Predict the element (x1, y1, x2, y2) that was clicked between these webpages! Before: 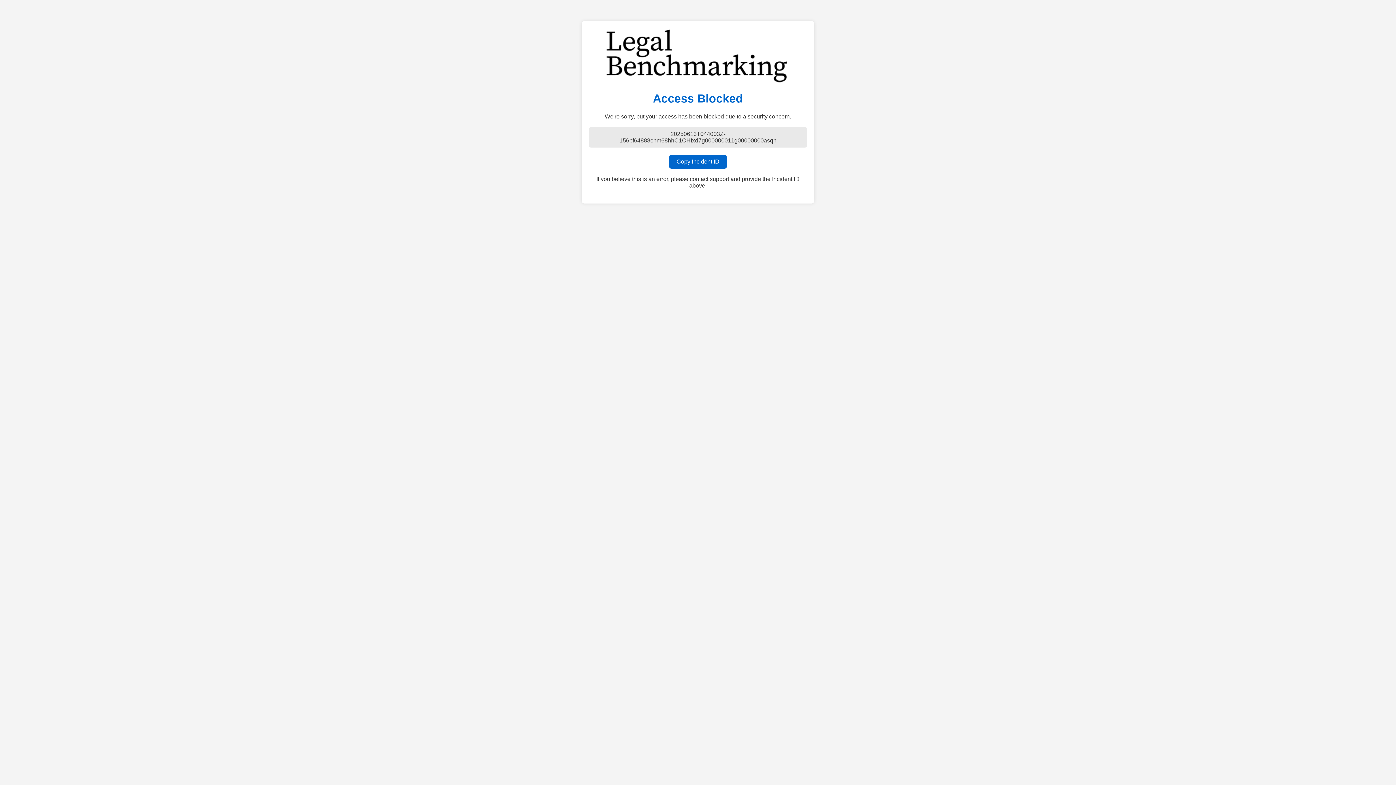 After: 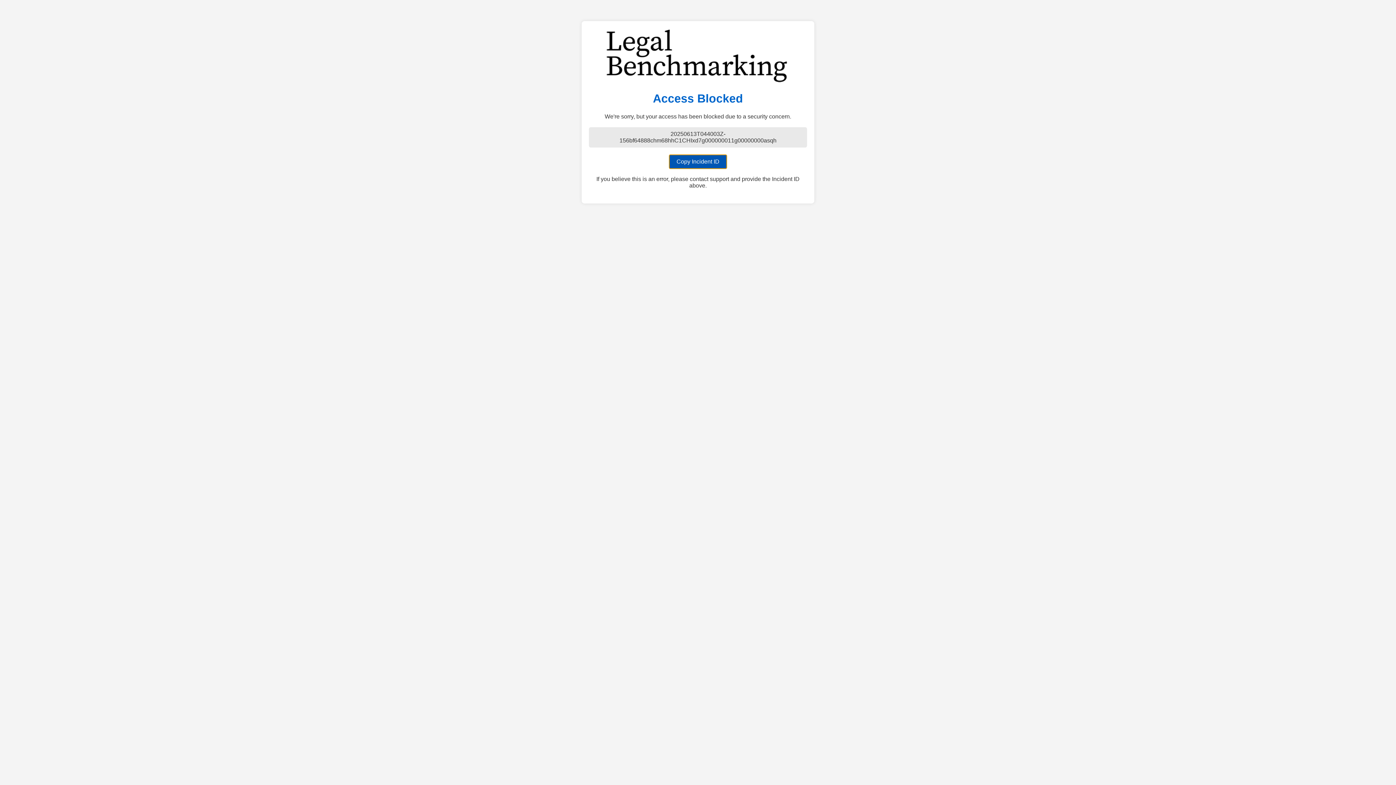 Action: bbox: (669, 154, 726, 168) label: Copy Incident ID